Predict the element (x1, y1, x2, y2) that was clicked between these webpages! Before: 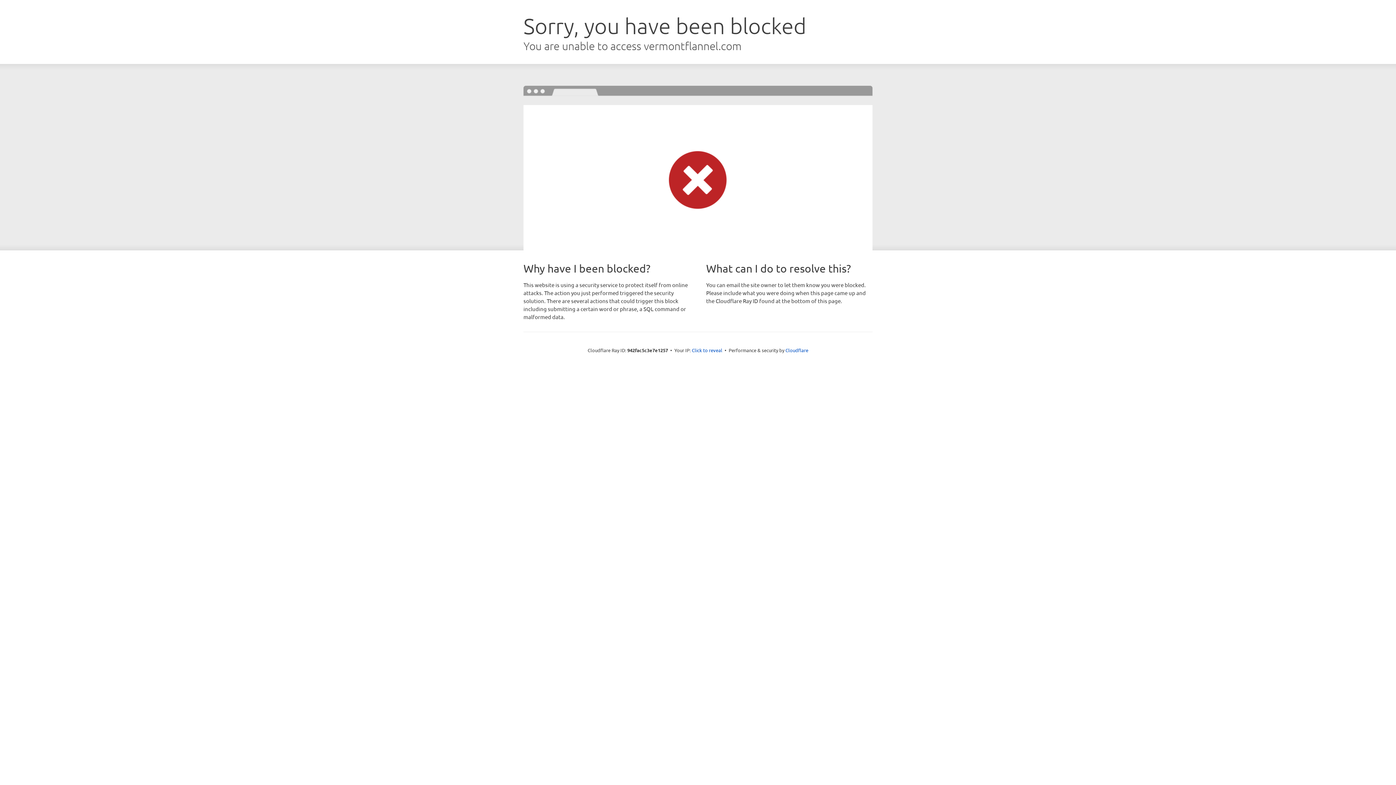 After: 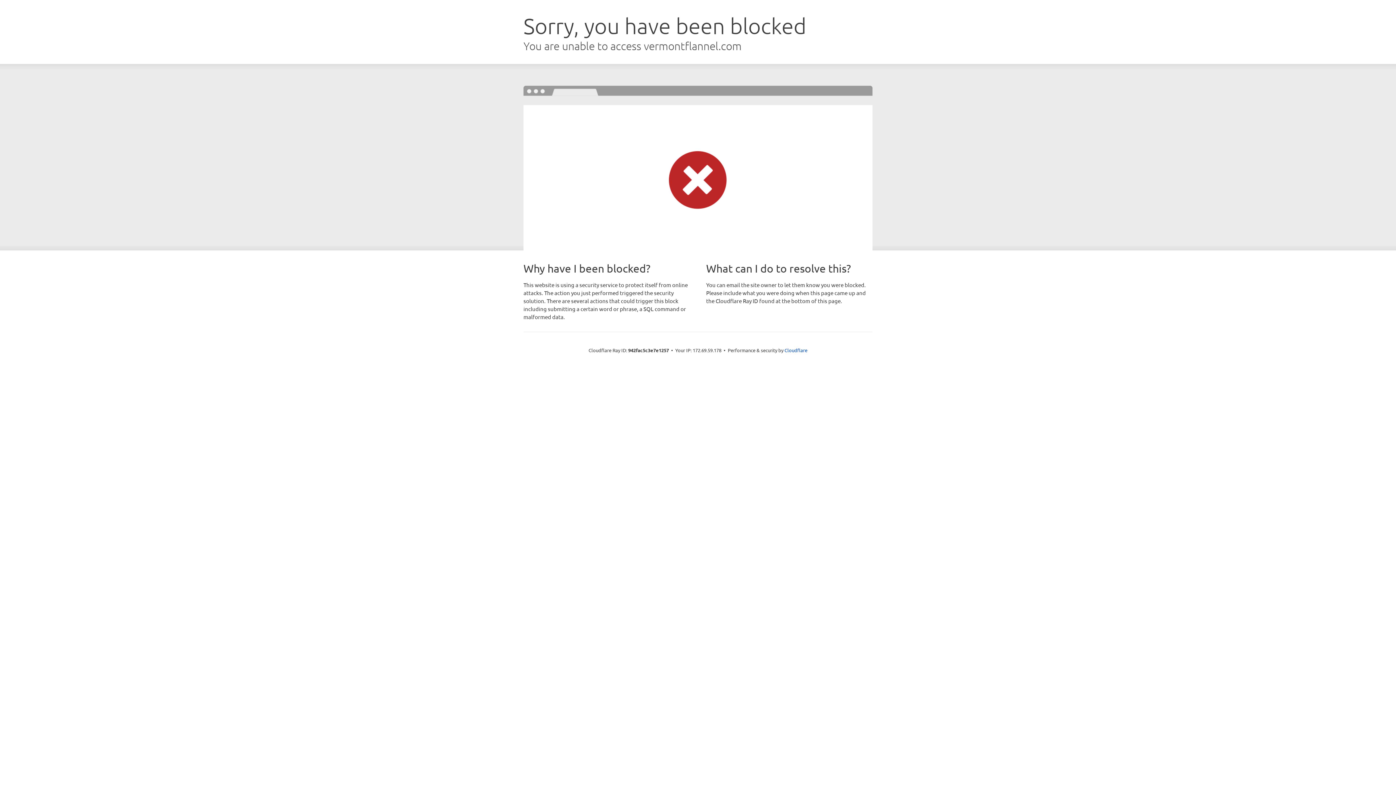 Action: bbox: (692, 346, 722, 353) label: Click to reveal